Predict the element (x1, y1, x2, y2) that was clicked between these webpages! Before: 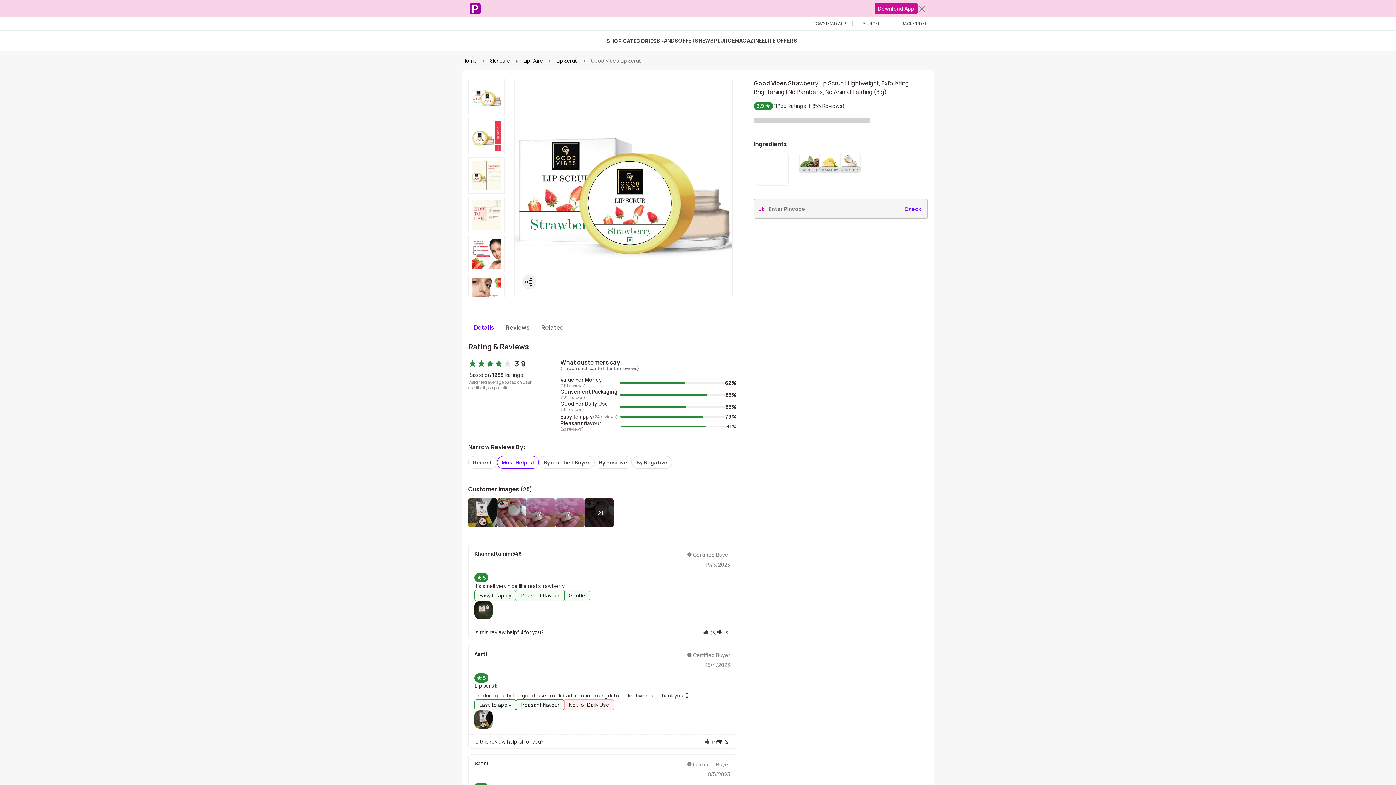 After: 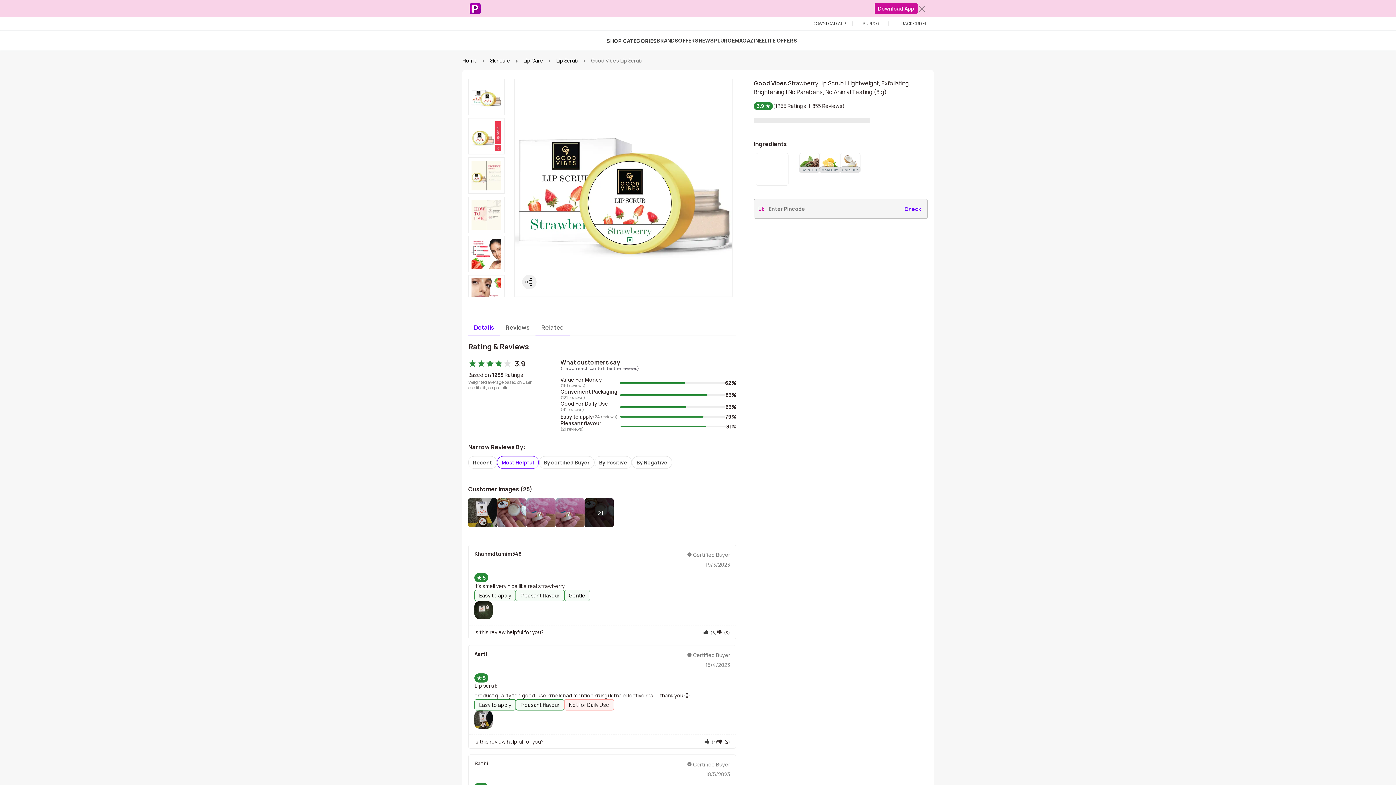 Action: label: Related bbox: (535, 320, 569, 335)